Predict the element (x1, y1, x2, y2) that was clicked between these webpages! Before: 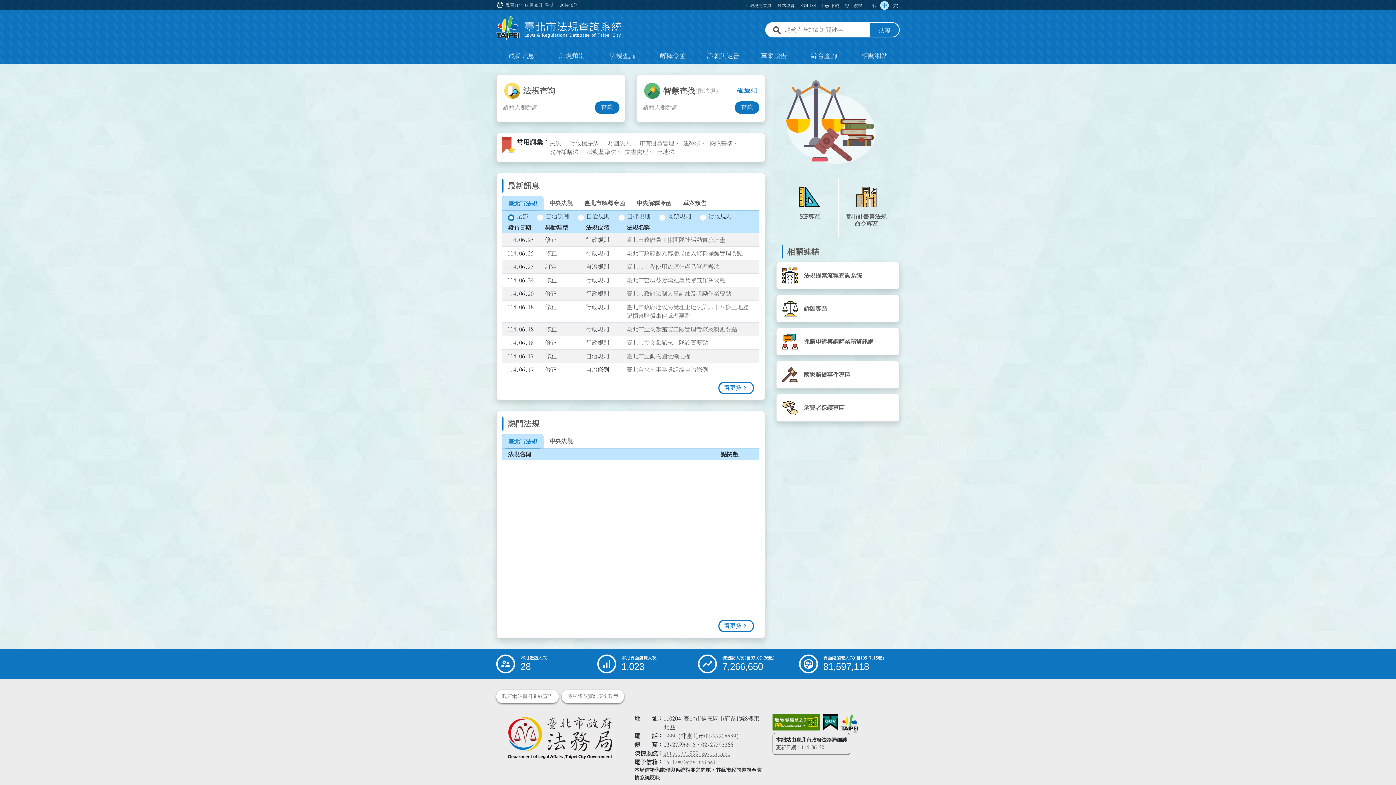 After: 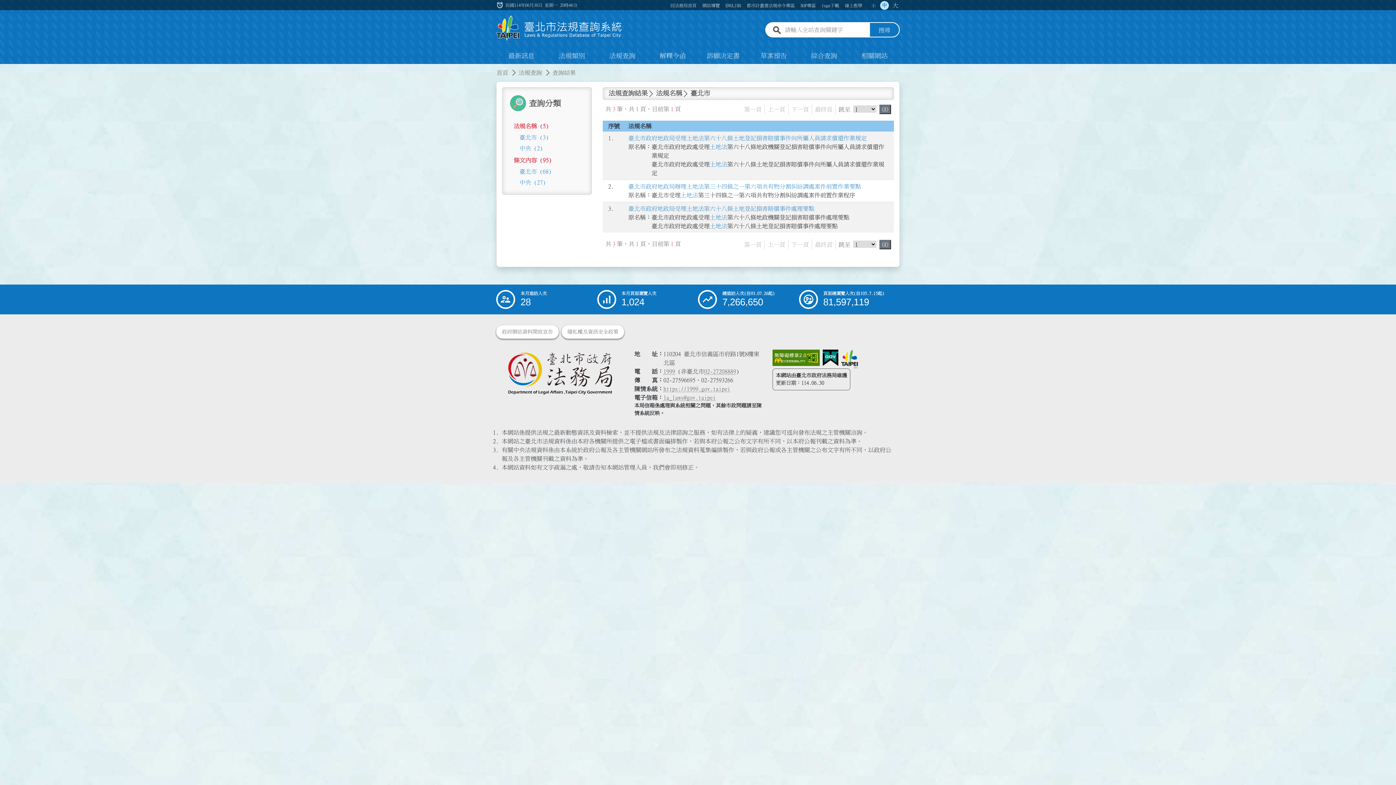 Action: bbox: (657, 149, 674, 154) label: 搜尋常用字彙：土地法